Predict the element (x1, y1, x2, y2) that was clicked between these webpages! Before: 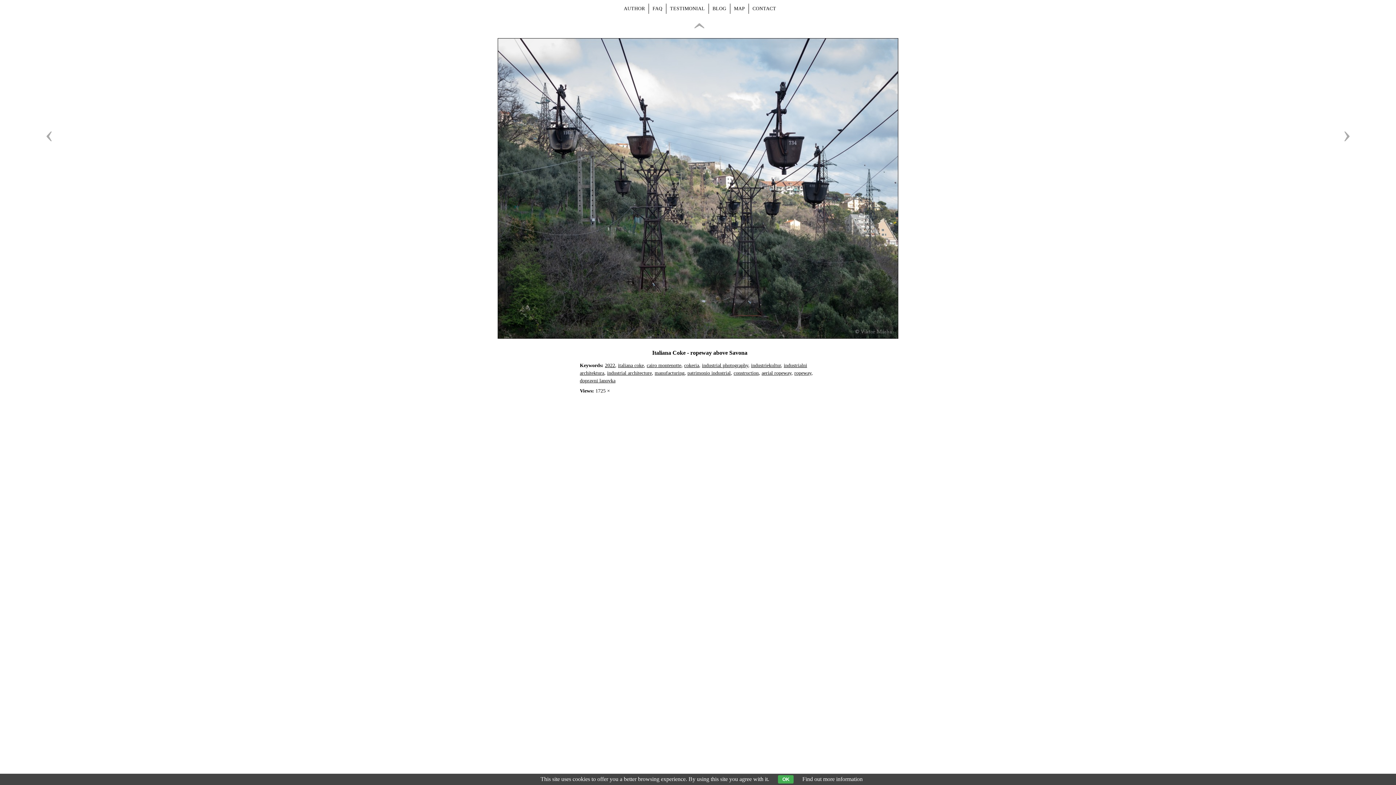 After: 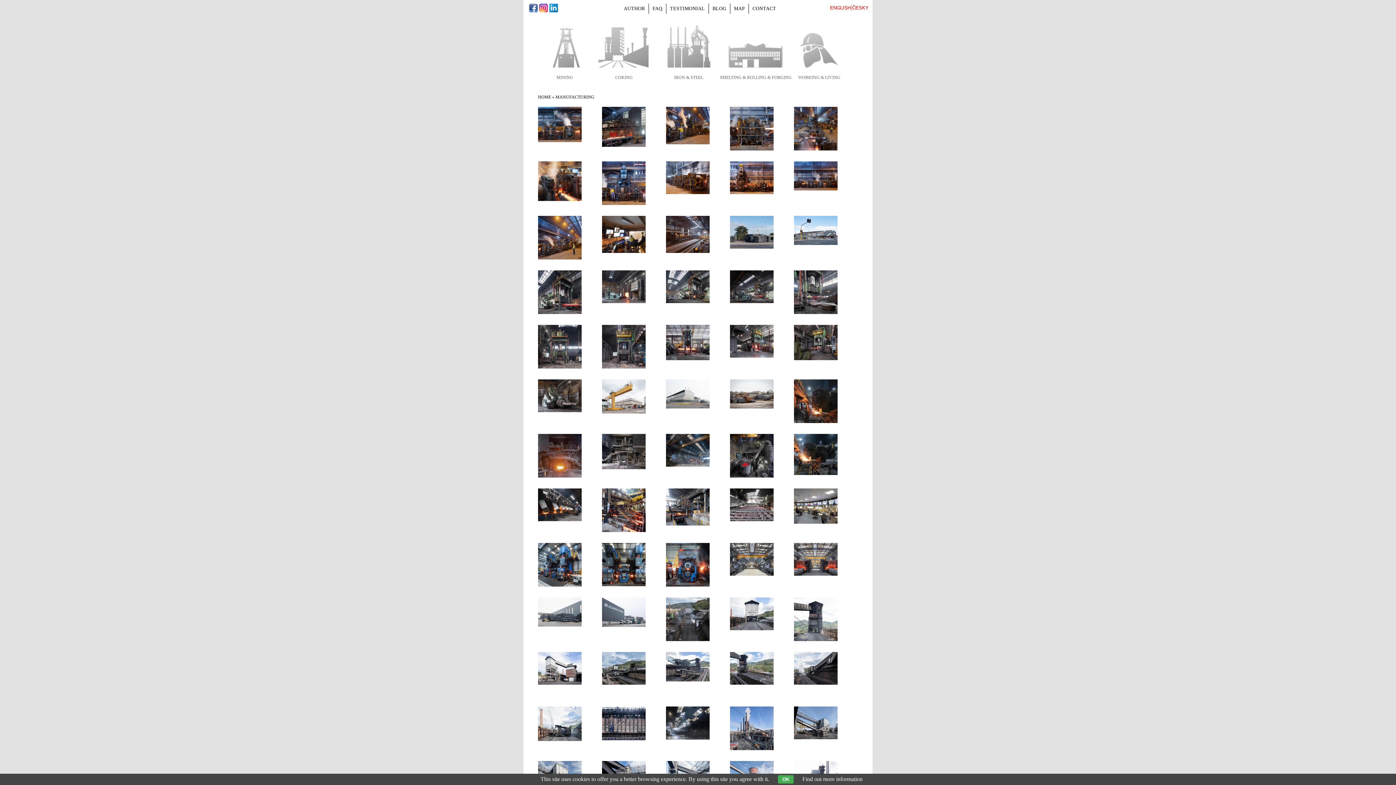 Action: label: manufacturing bbox: (654, 370, 684, 376)